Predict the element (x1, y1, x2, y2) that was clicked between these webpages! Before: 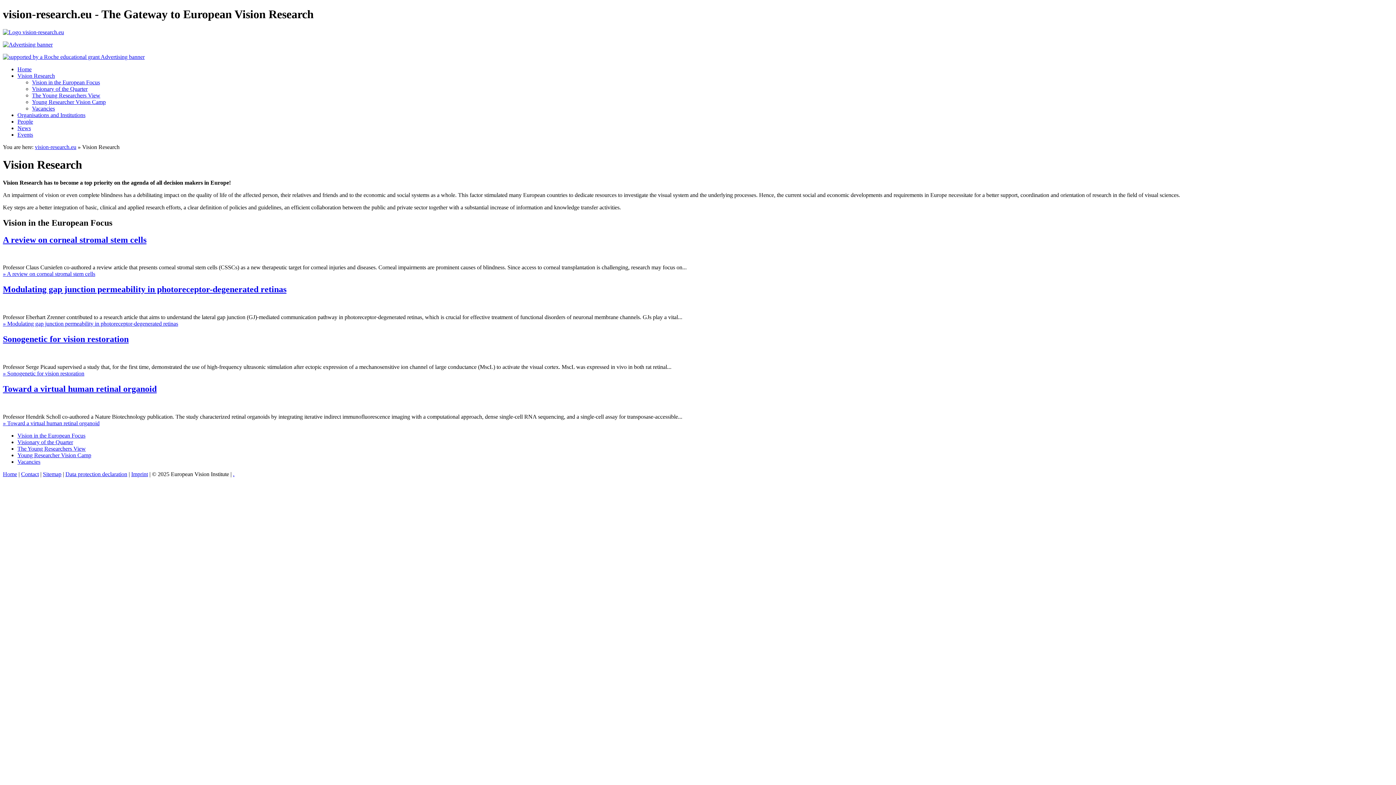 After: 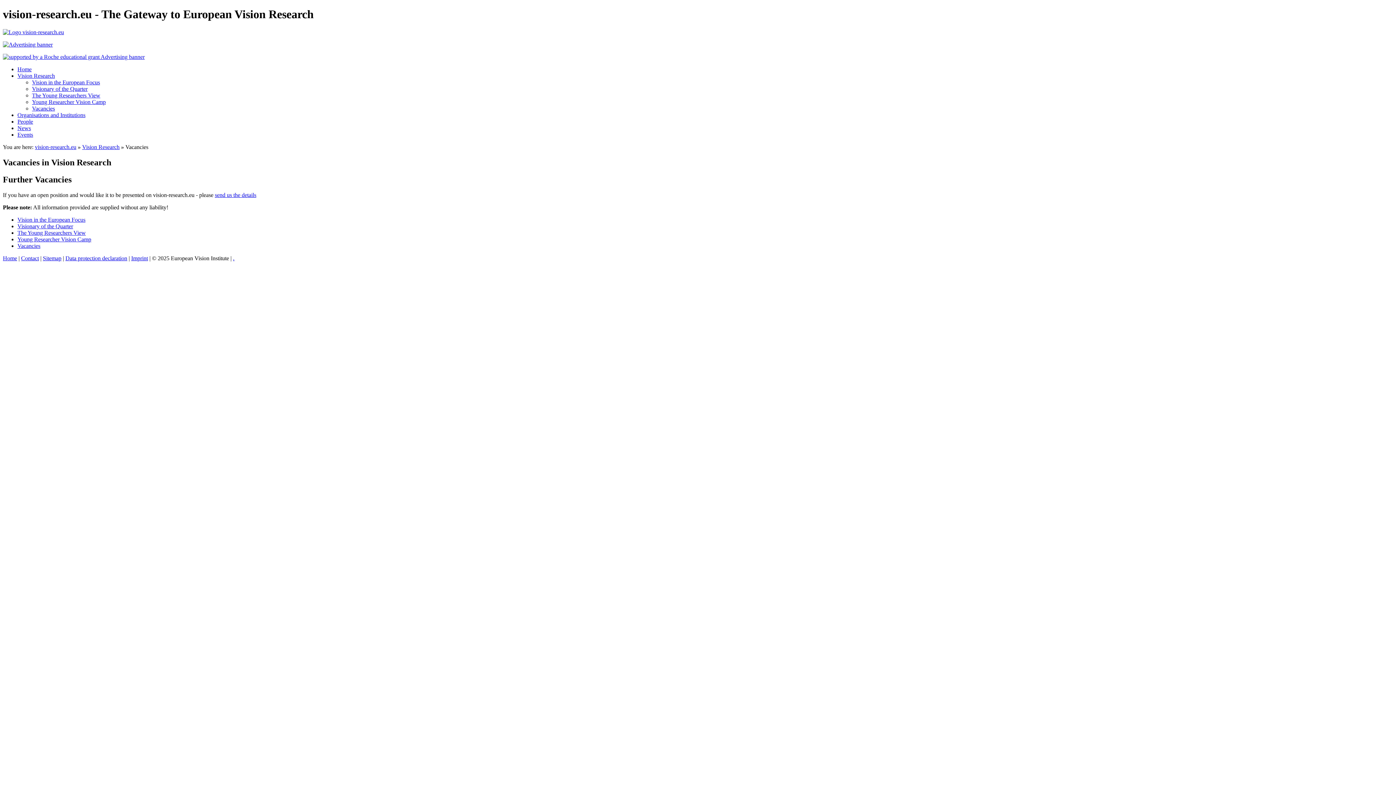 Action: bbox: (17, 458, 40, 465) label: Vacancies